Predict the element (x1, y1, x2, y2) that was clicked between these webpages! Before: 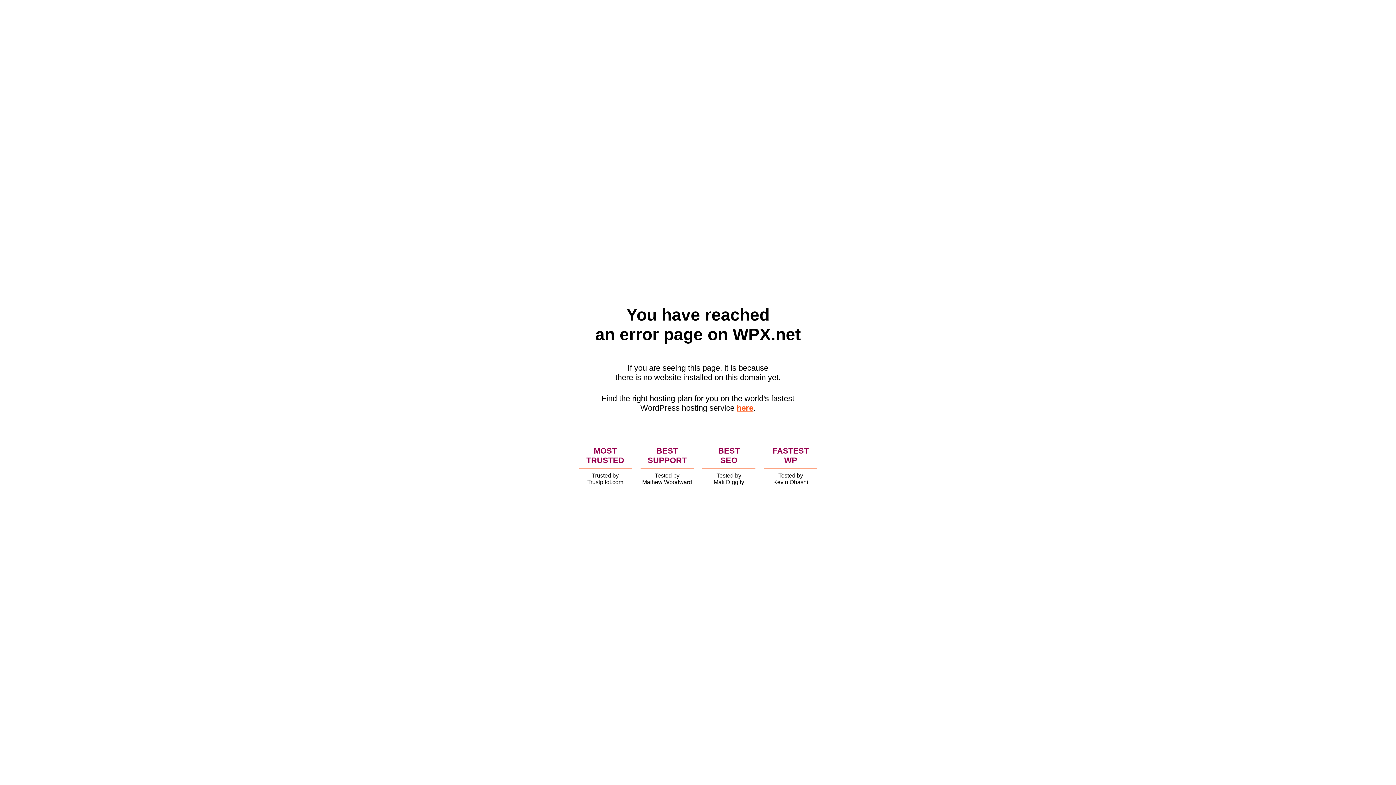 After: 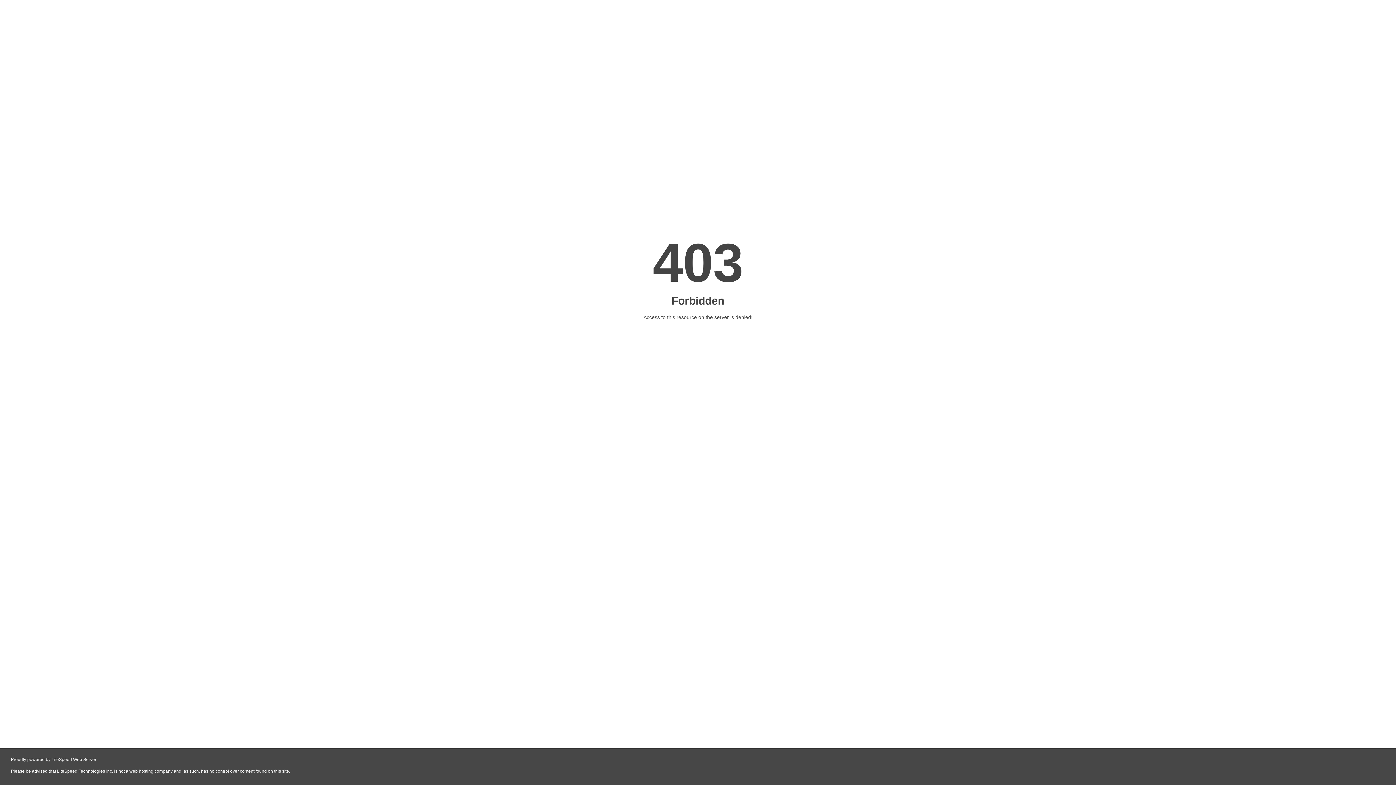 Action: label: here bbox: (736, 403, 753, 412)